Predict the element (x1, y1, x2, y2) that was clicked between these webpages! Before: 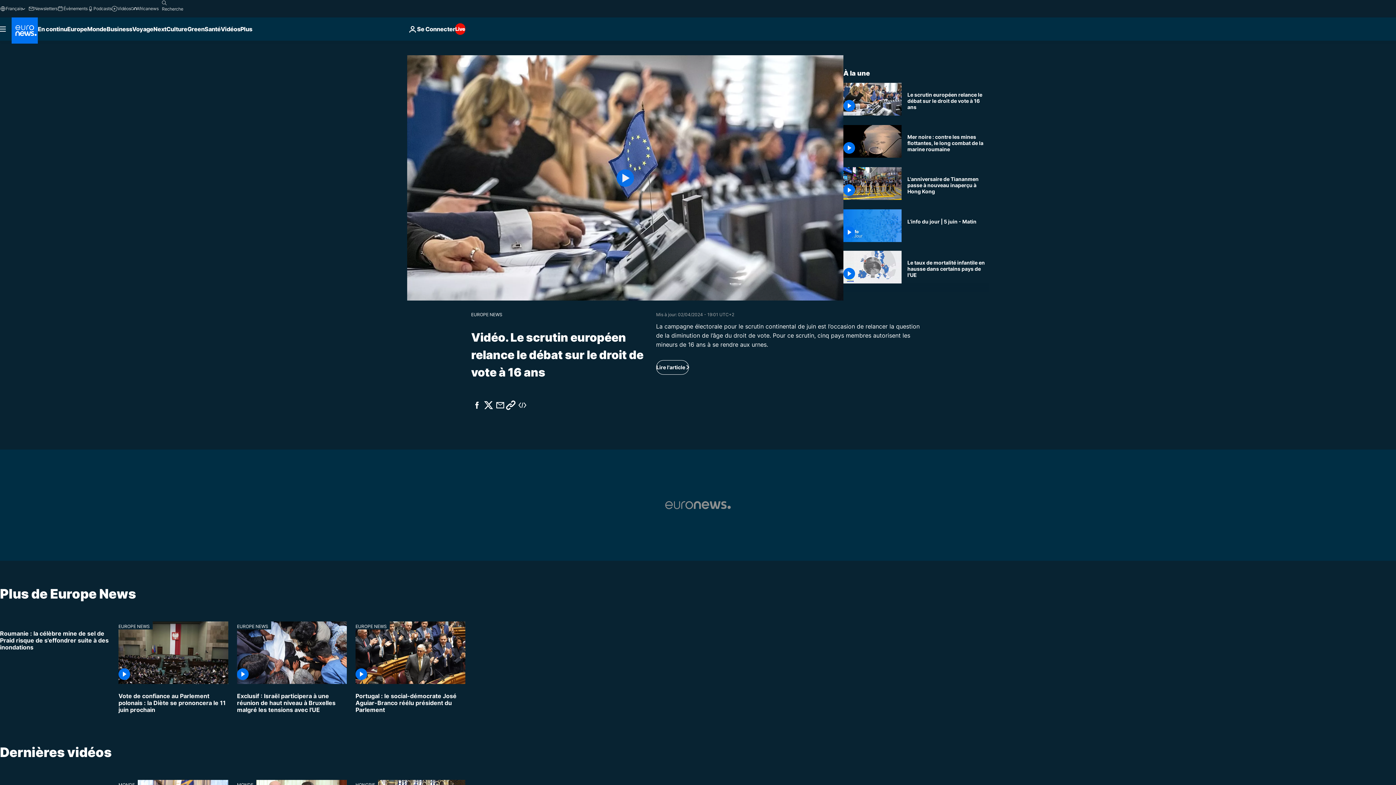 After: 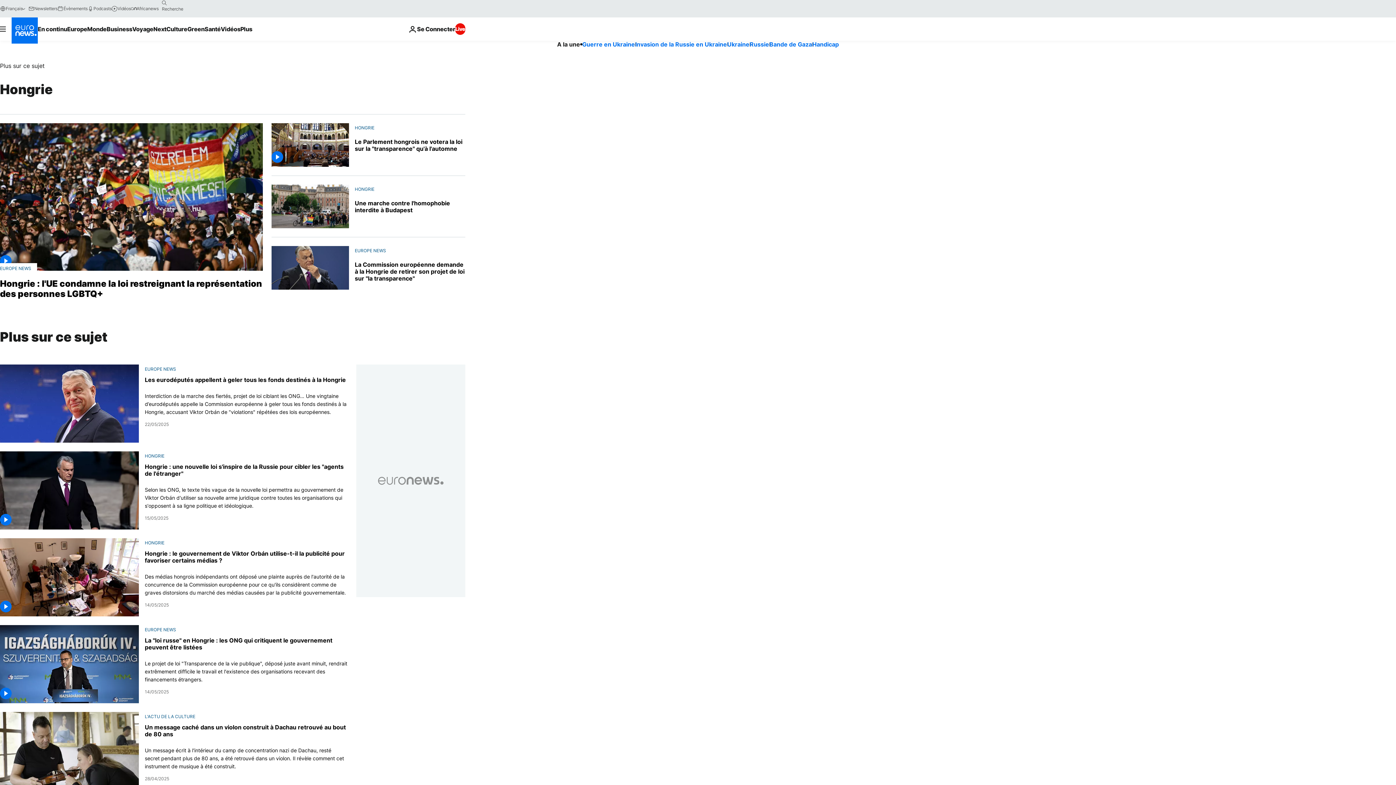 Action: label: HONGRIE bbox: (355, 780, 378, 788)